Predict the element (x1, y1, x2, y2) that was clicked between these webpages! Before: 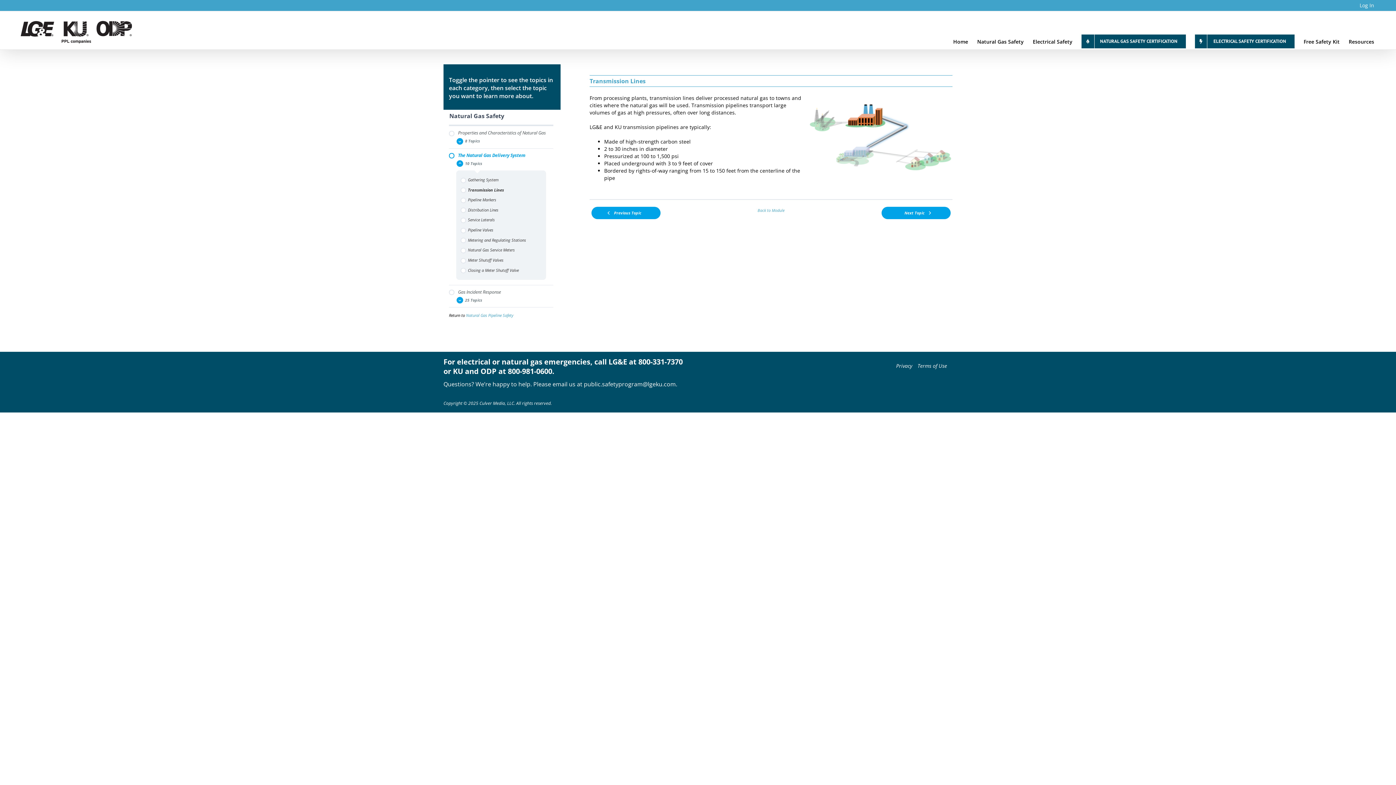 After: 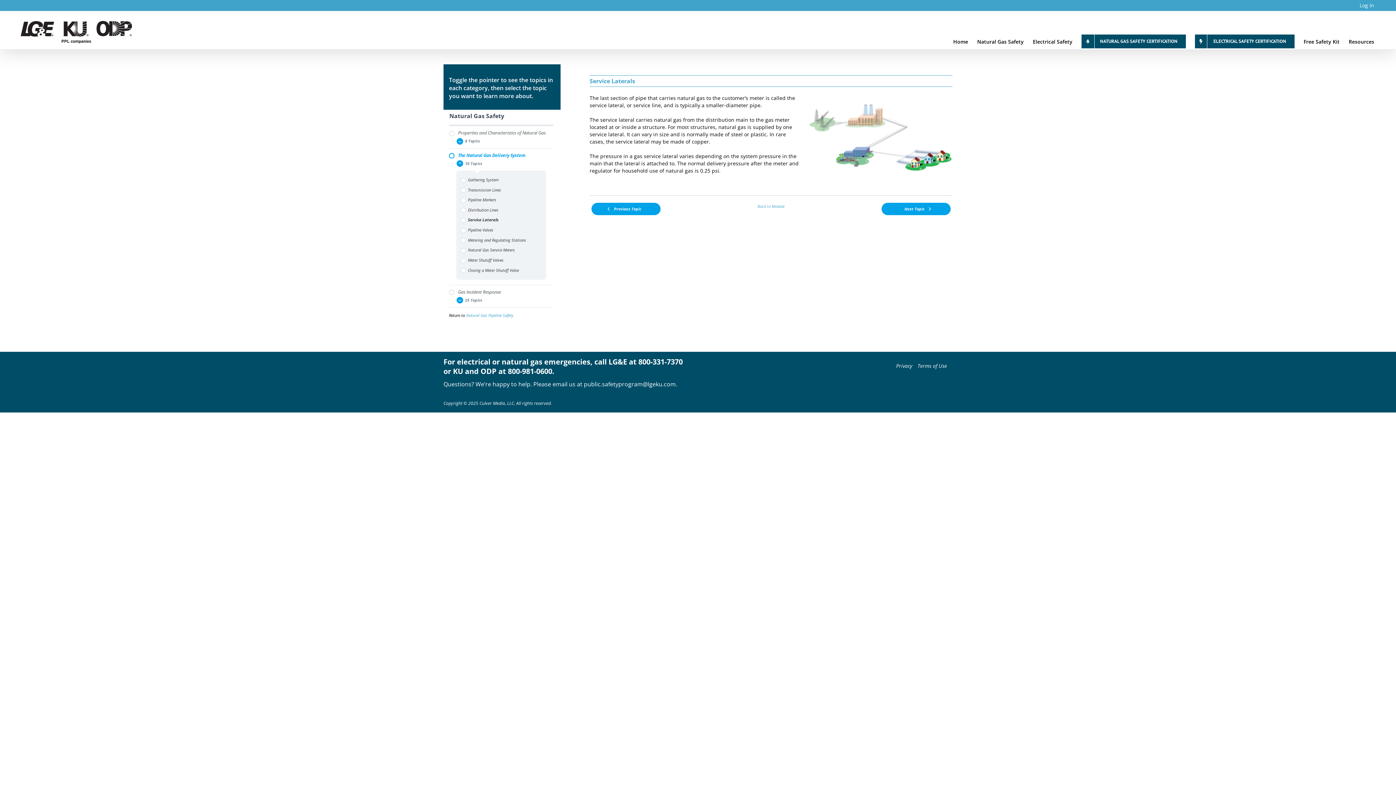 Action: label: Service Laterals bbox: (458, 215, 546, 225)